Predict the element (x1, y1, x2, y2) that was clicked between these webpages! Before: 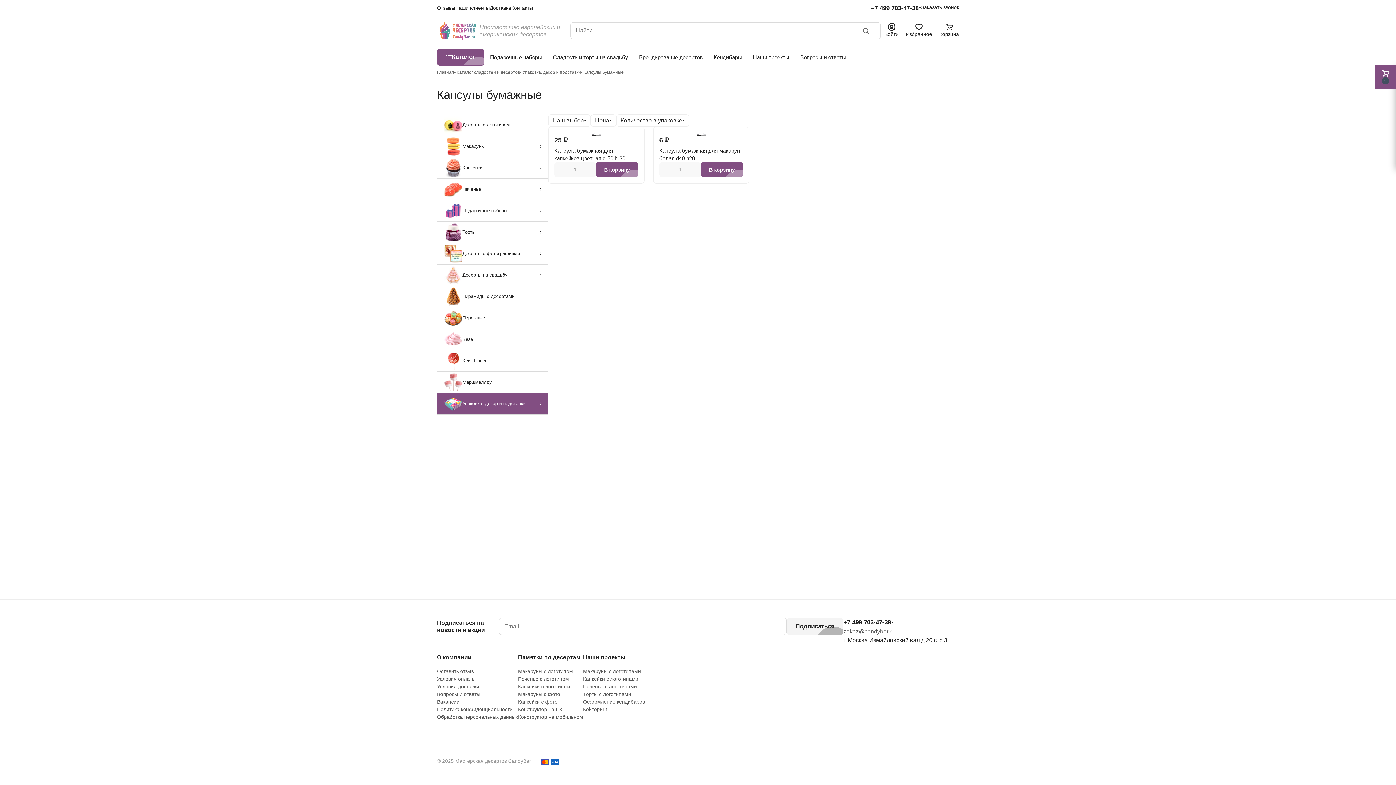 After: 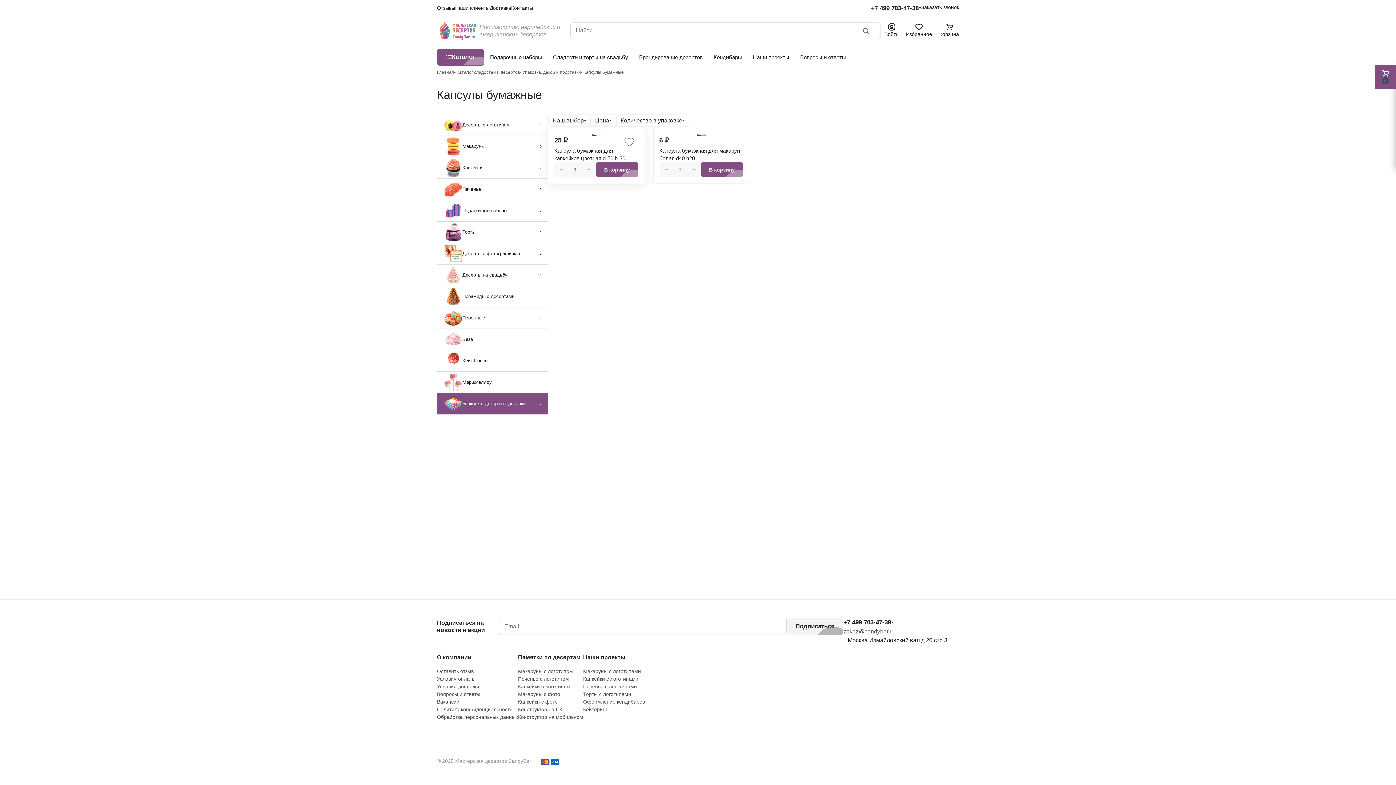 Action: bbox: (554, 162, 568, 177)